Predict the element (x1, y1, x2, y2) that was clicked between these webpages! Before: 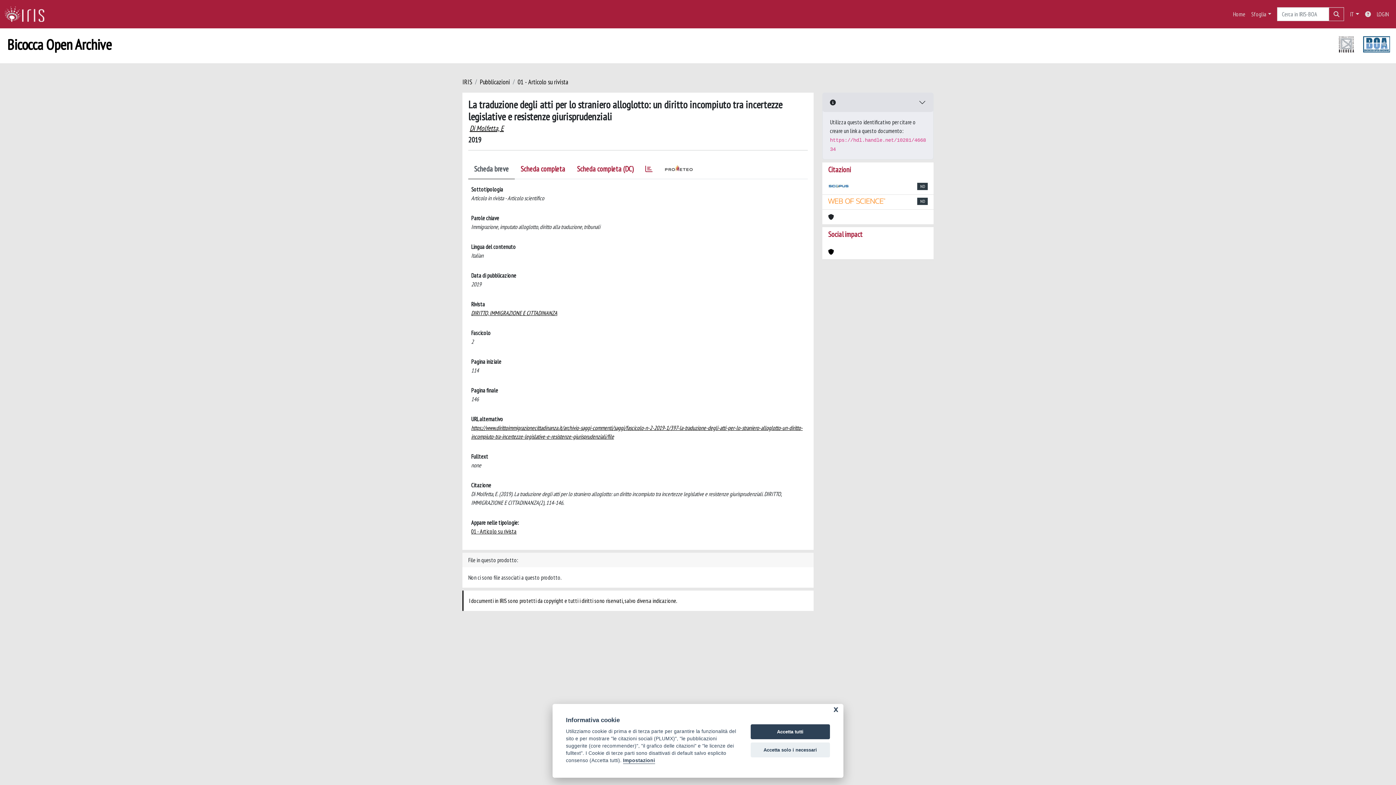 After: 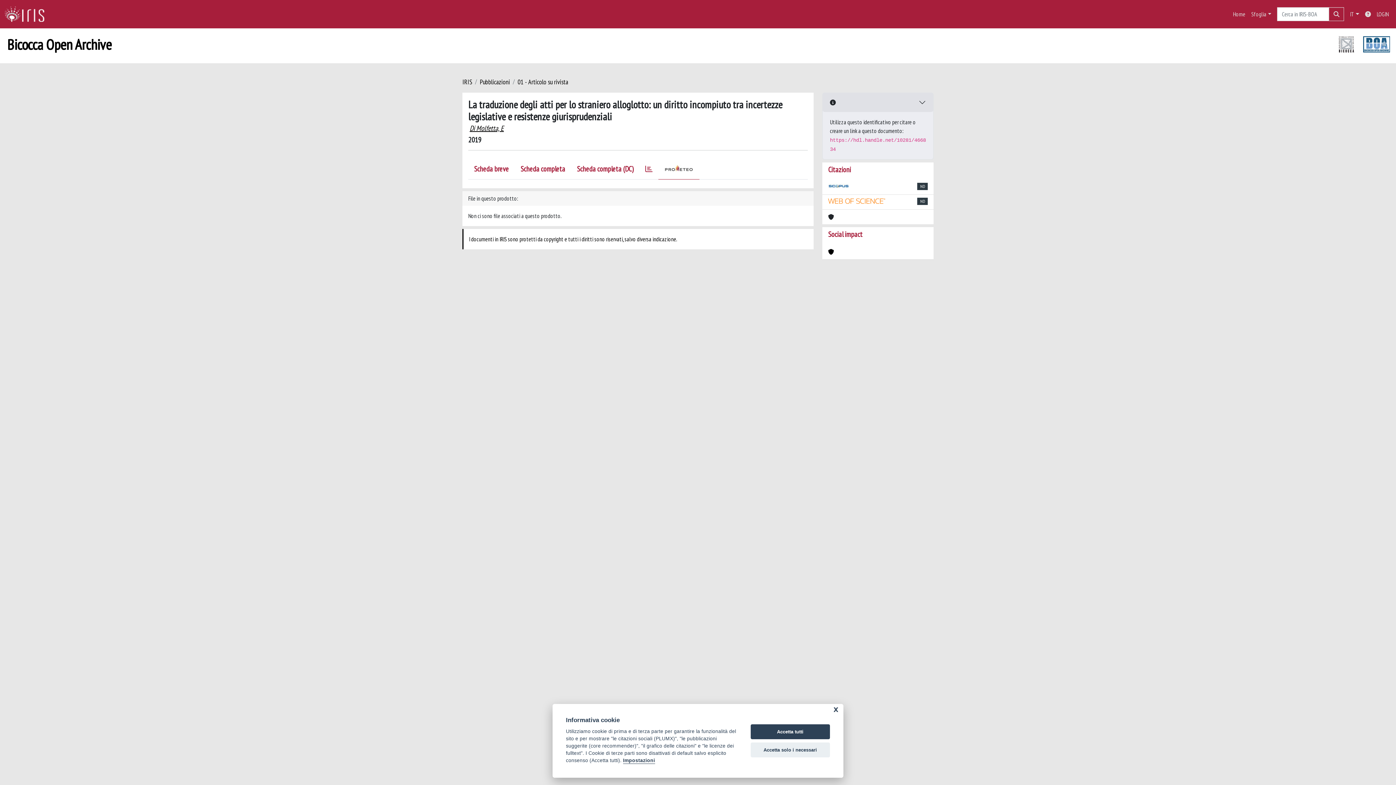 Action: bbox: (658, 161, 699, 179)